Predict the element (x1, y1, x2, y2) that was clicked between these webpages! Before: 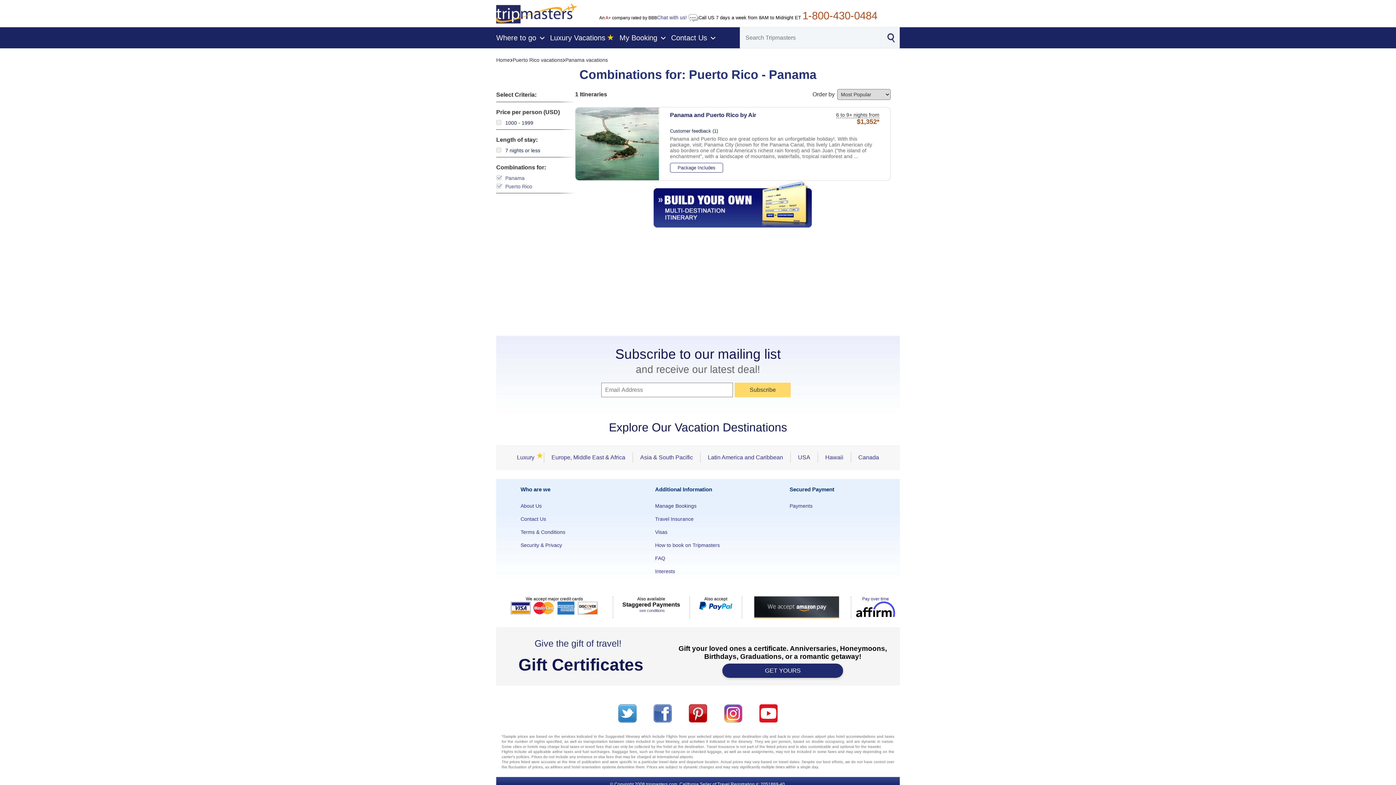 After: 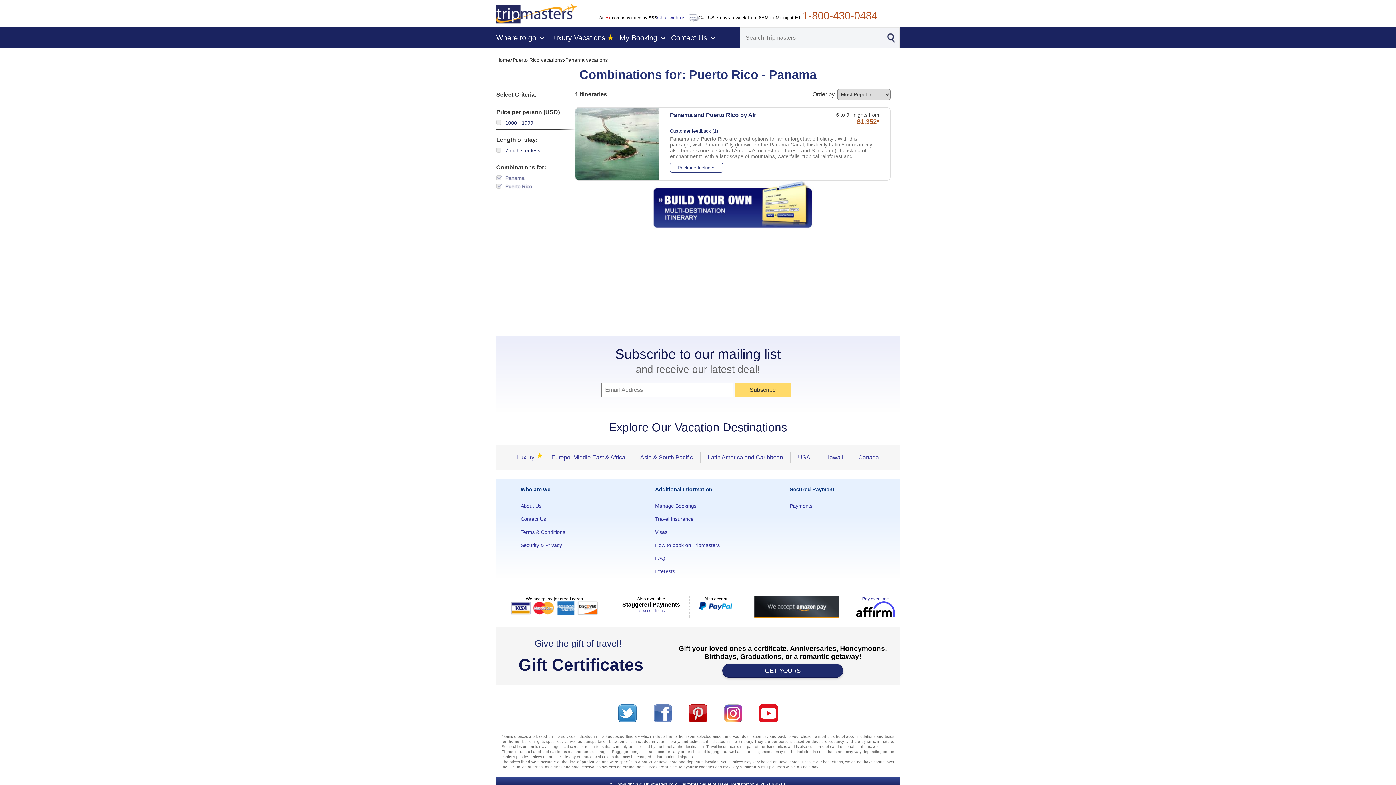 Action: bbox: (751, 710, 785, 716)